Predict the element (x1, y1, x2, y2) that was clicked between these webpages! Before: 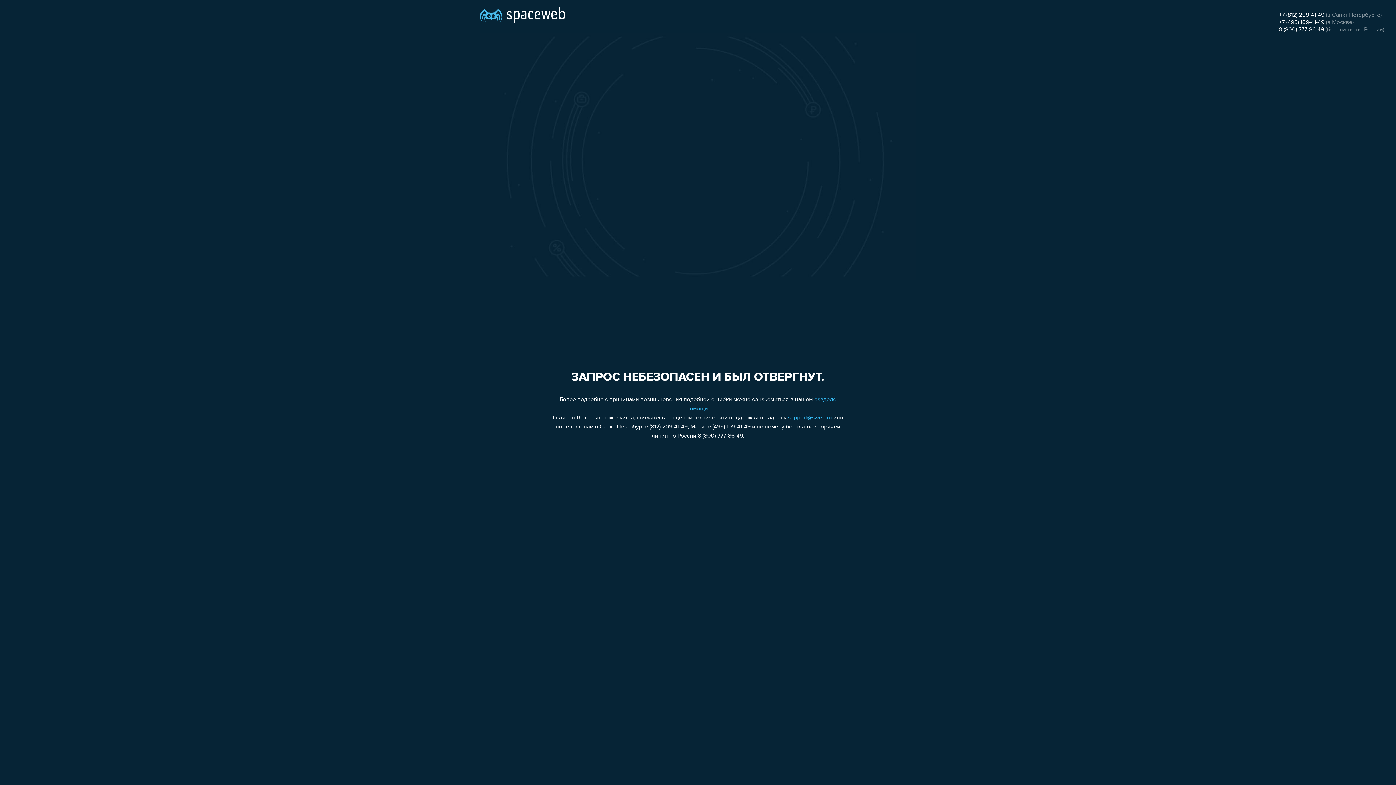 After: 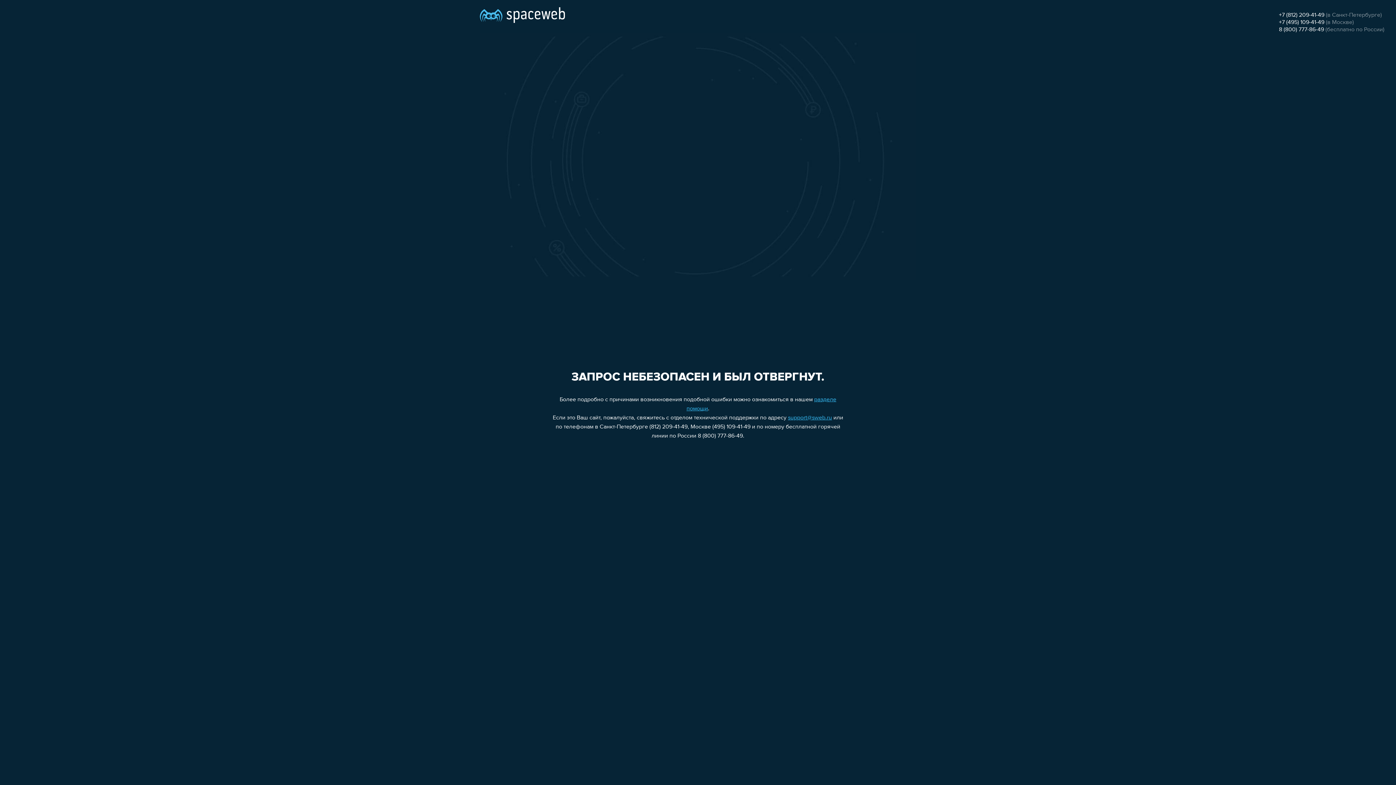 Action: bbox: (1279, 19, 1324, 25) label: +7 (495) 109-41-49